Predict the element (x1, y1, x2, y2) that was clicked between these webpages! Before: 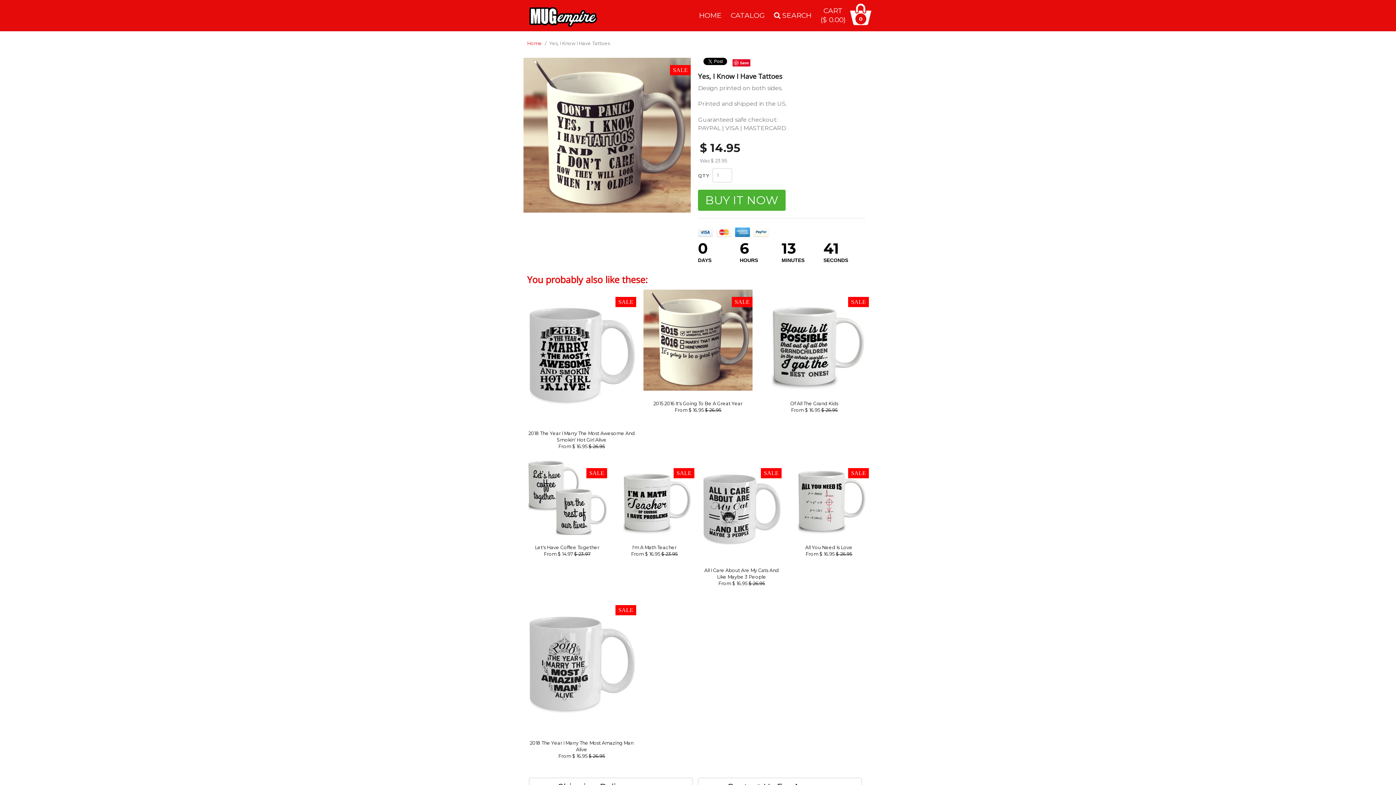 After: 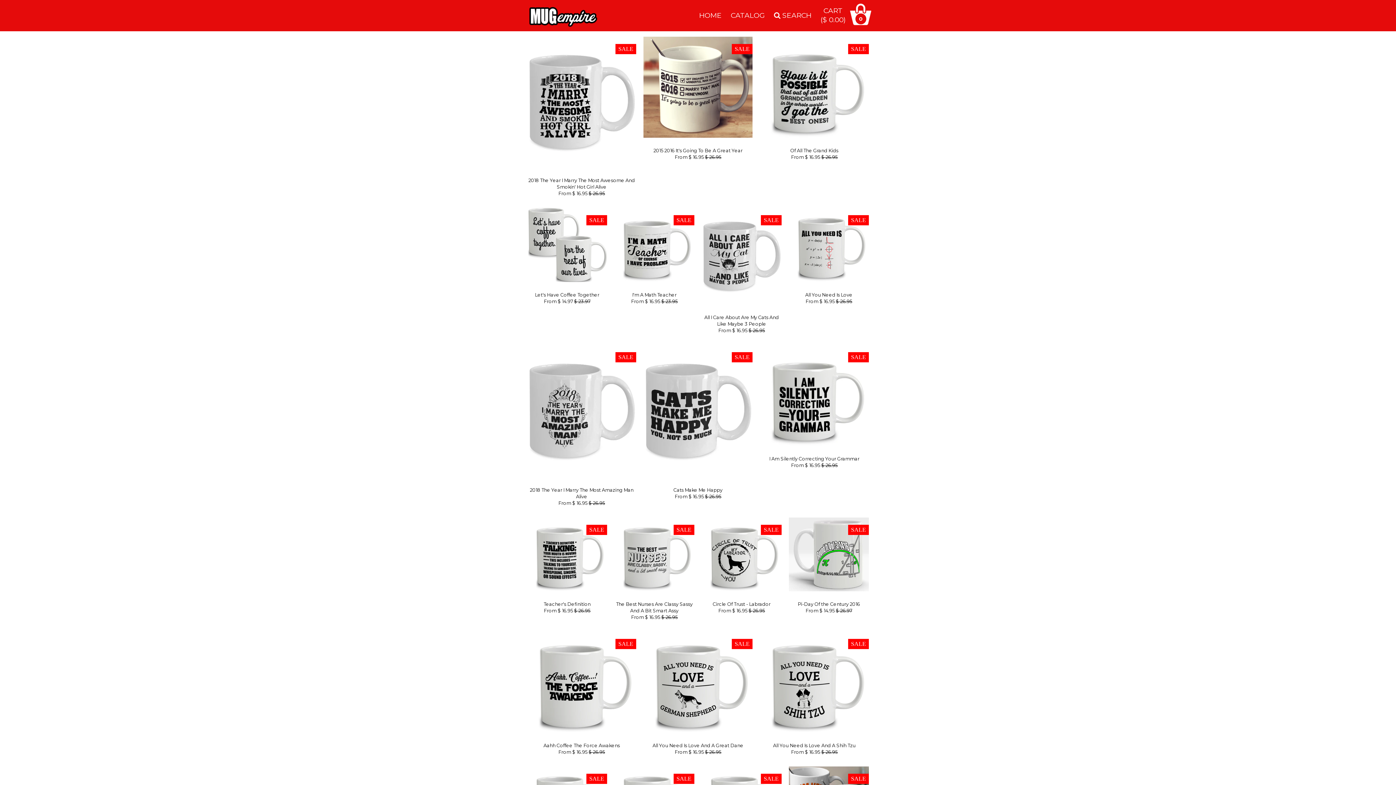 Action: bbox: (527, 40, 542, 46) label: Home